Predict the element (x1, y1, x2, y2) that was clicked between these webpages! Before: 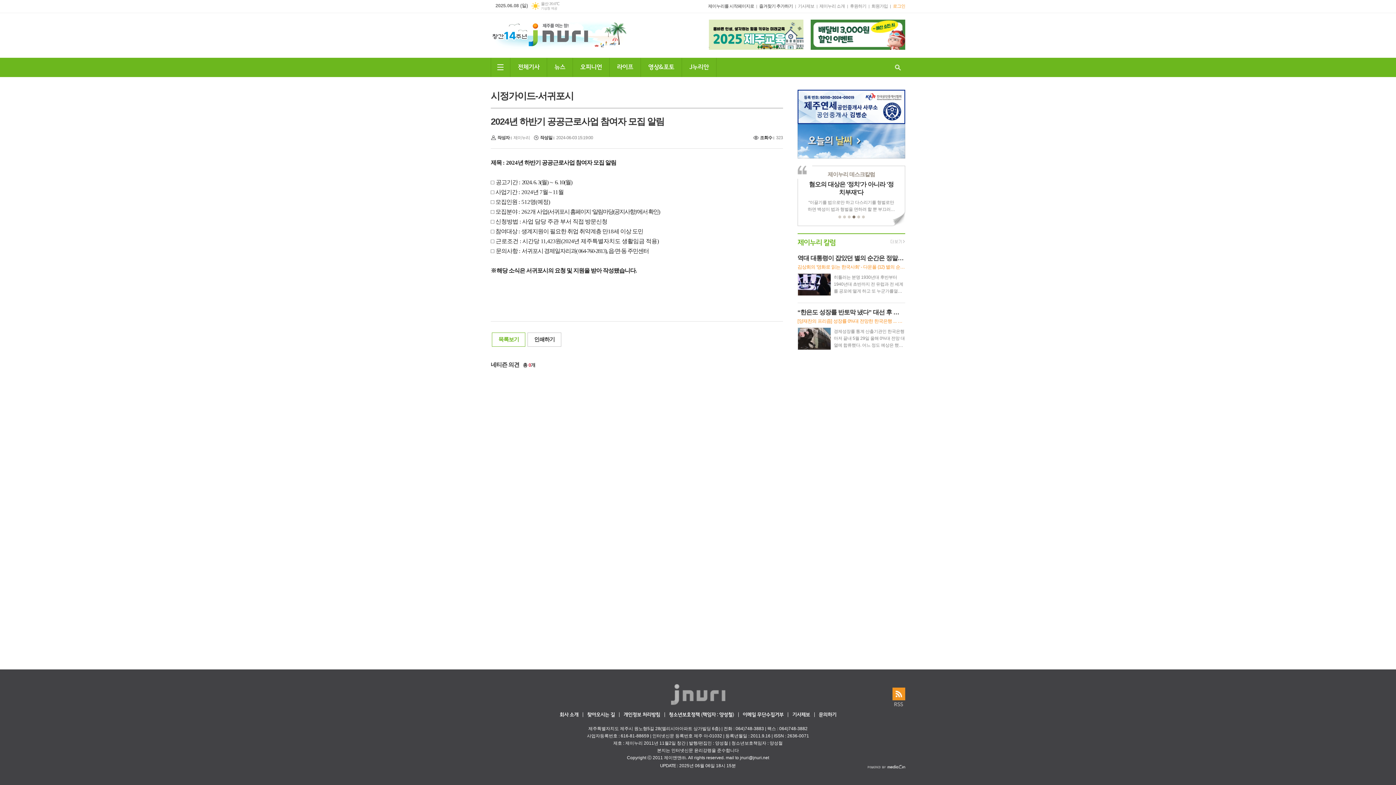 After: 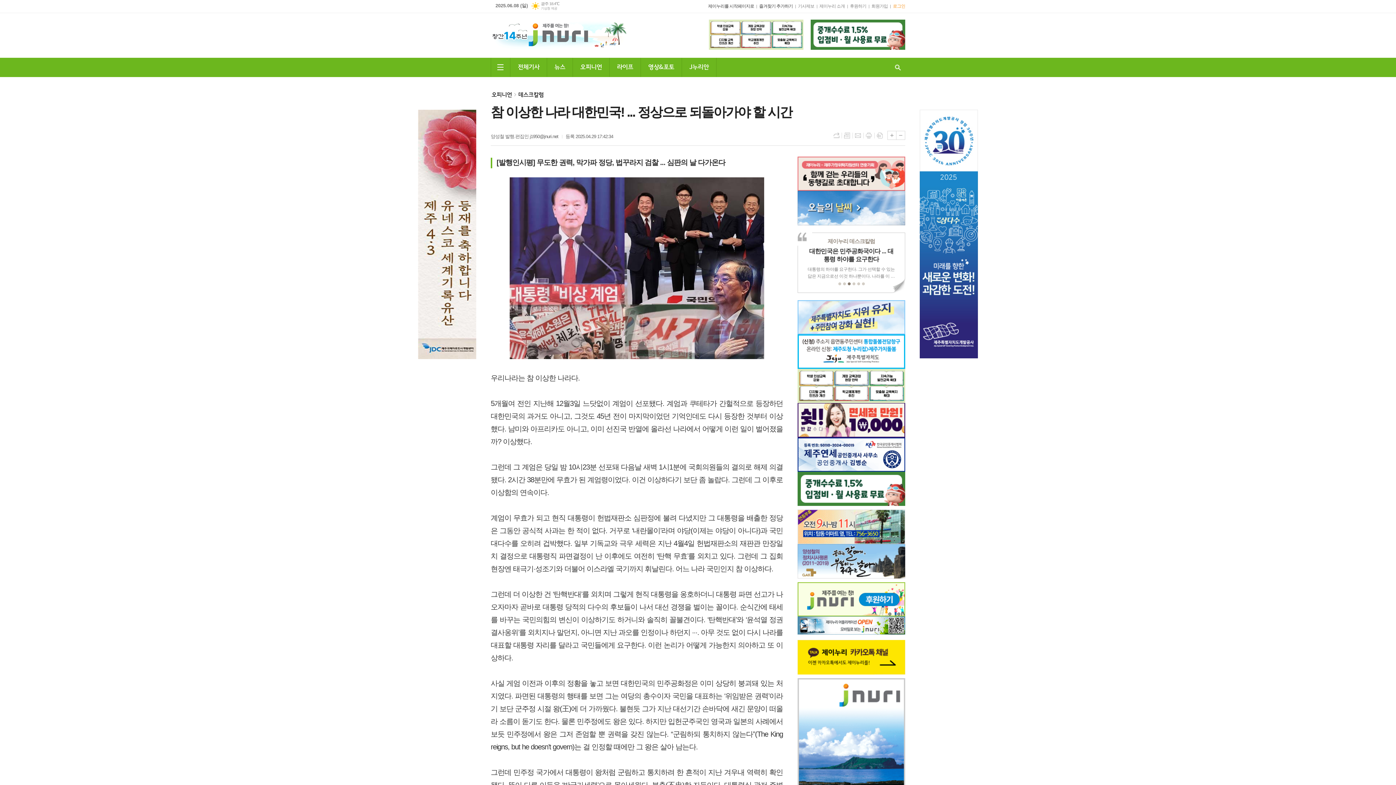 Action: bbox: (801, 175, 901, 222) label: 참 이상한 나라 대한민국! ... 정상으로 되돌아가야 할 시간

우리나라는 참 이상한 나라다. 5개월여 전인 지난해 12월3일 느닷없이 계엄이 선포됐다. 계엄과 쿠테타가 간헐적으로 등장하던 대한민국의 과거도 아니고, 그것도 45년 전이 마지막이었던 기억인데도 다시 등장한 것부터 이상했다. 남미와 아프리카도 아니고, 이미 선진국 반열에 올라선 나라에서 어떻게 이런 일이 벌어졌을까? 이상했다. 그런데 그 계엄은 당일 밤 10시23분 선포돼 다음날 새벽 1시1분에 국회의원들의 결의로 해제 의결됐다. 2시간 38분만에 무효가 된 계엄령이었다. 이건 이상하다기 보단 좀 놀랍다. 그런데 그 이후로 이상함의 연속이다. 계엄이 무효가 되고 현직 대통령이 헌법재판소 심판정에 불려 다녔지만 그 대통령을 배출한 정당은 그동안 공식적 사과는 한 적이 없다. 거꾸로 ‘내란몰이’라며 야당(이제는 야당이 아니다)과 국민 대다수를 오히려 겁박했다. 일부 기독교와 극우 세력은 지난 4월4일 헌법재판소의 재판관 만장일치 결정으로 대통령직 파면결정이 난 이후에도 여전히 ‘탄핵 무효’를 외치고 있다. 그런데 그 집회현장엔 태극기·성조기와 더불어 이스라엘 국기까지 휘날린다. 어느 나라 국민인지 참 이상하다. 그런데 더 이상한 건 ‘탄핵반대’를 외치며 그렇게